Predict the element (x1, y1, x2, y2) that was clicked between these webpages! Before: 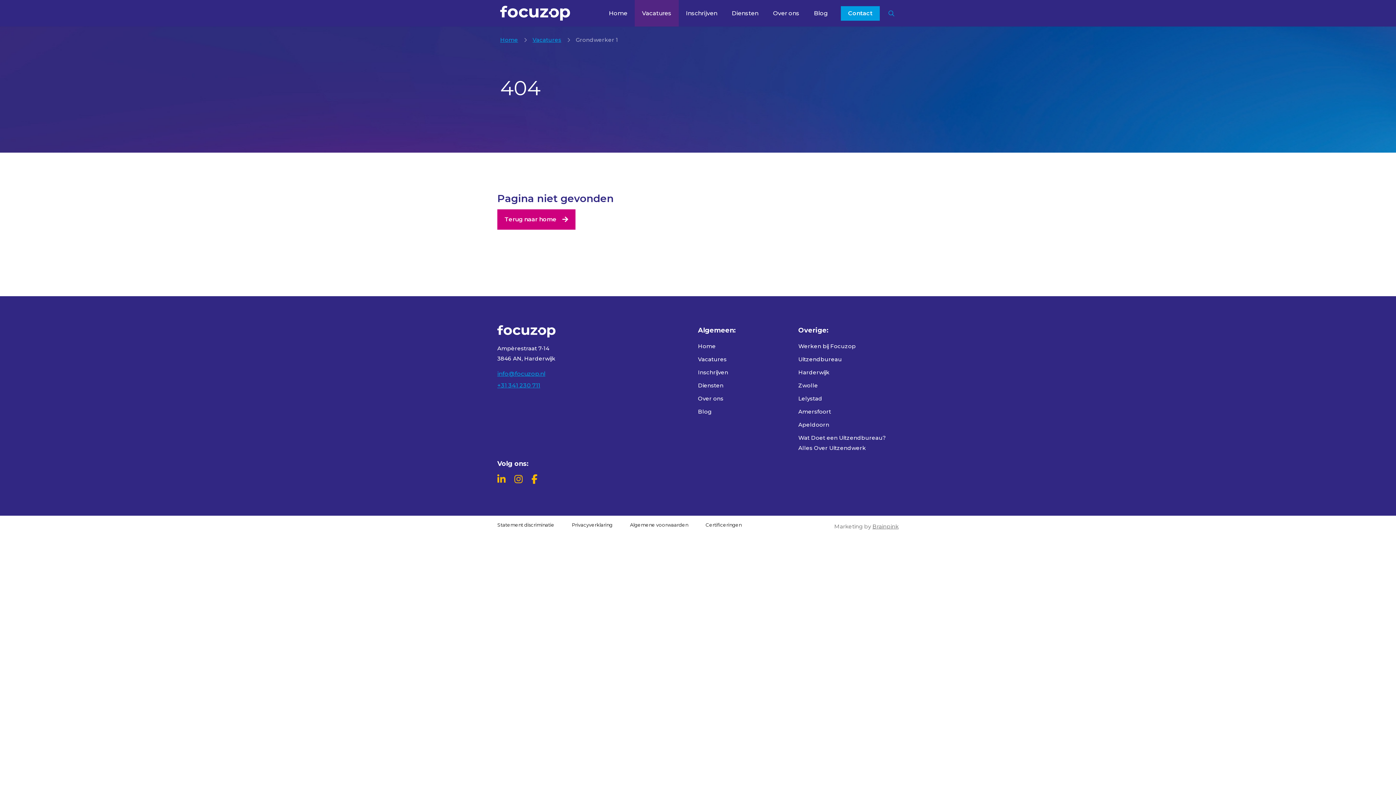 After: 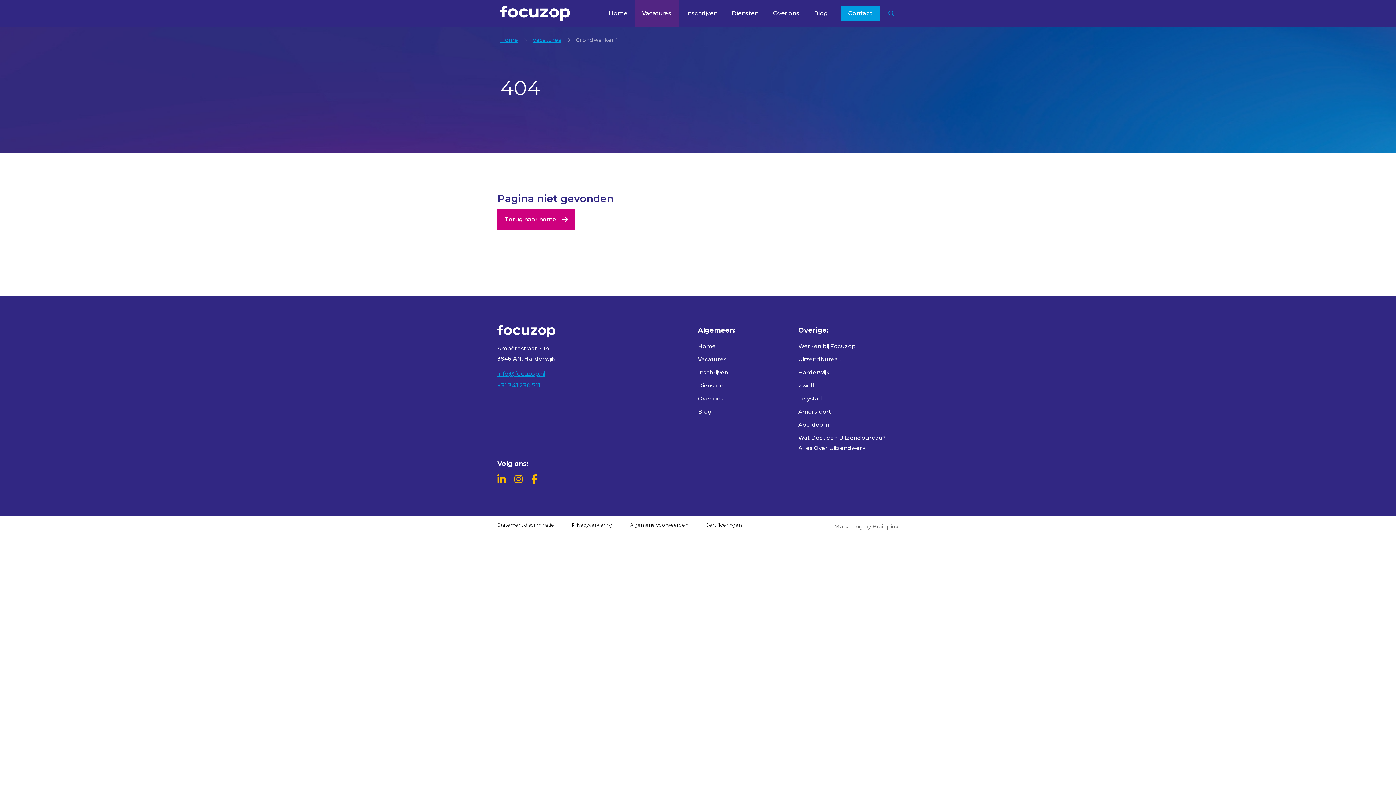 Action: bbox: (497, 381, 698, 390) label: +31 341 230 711